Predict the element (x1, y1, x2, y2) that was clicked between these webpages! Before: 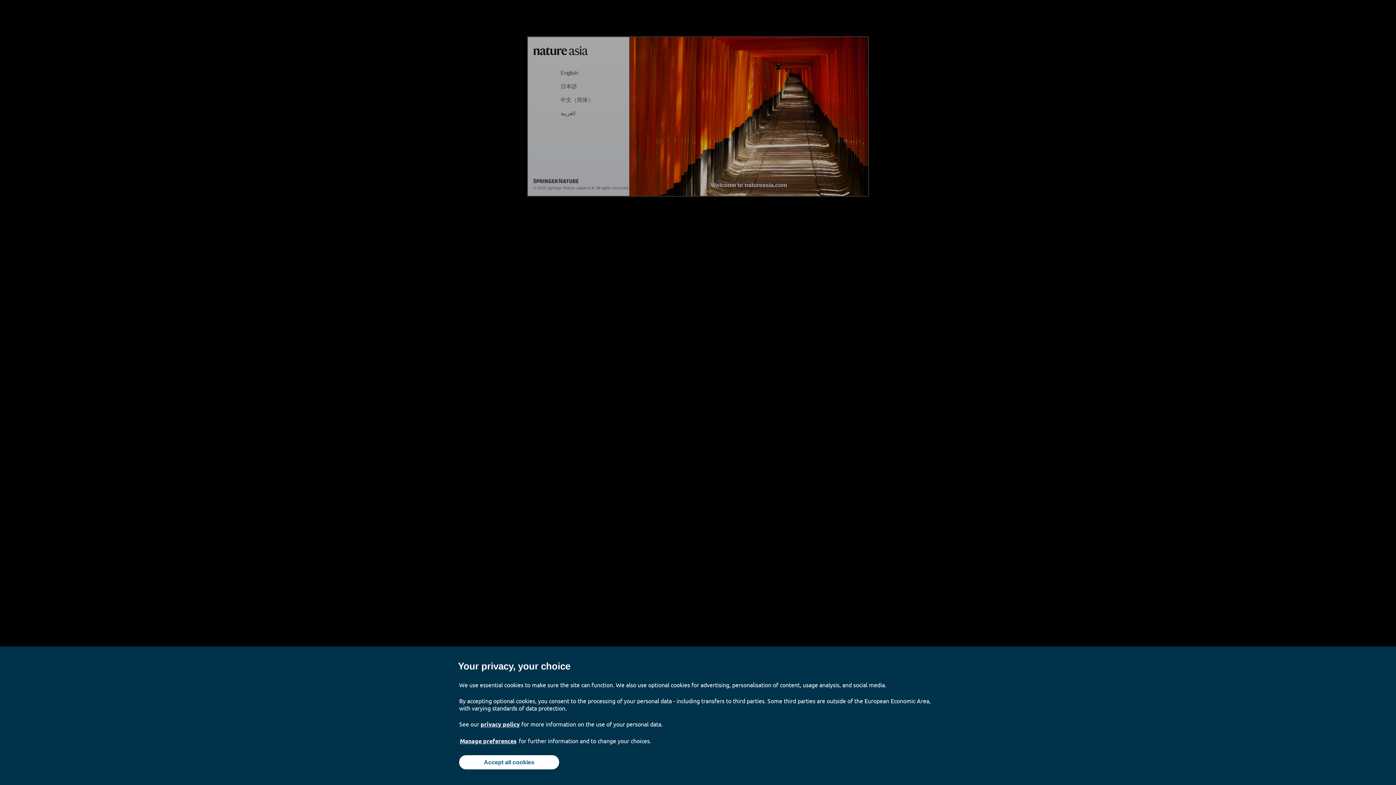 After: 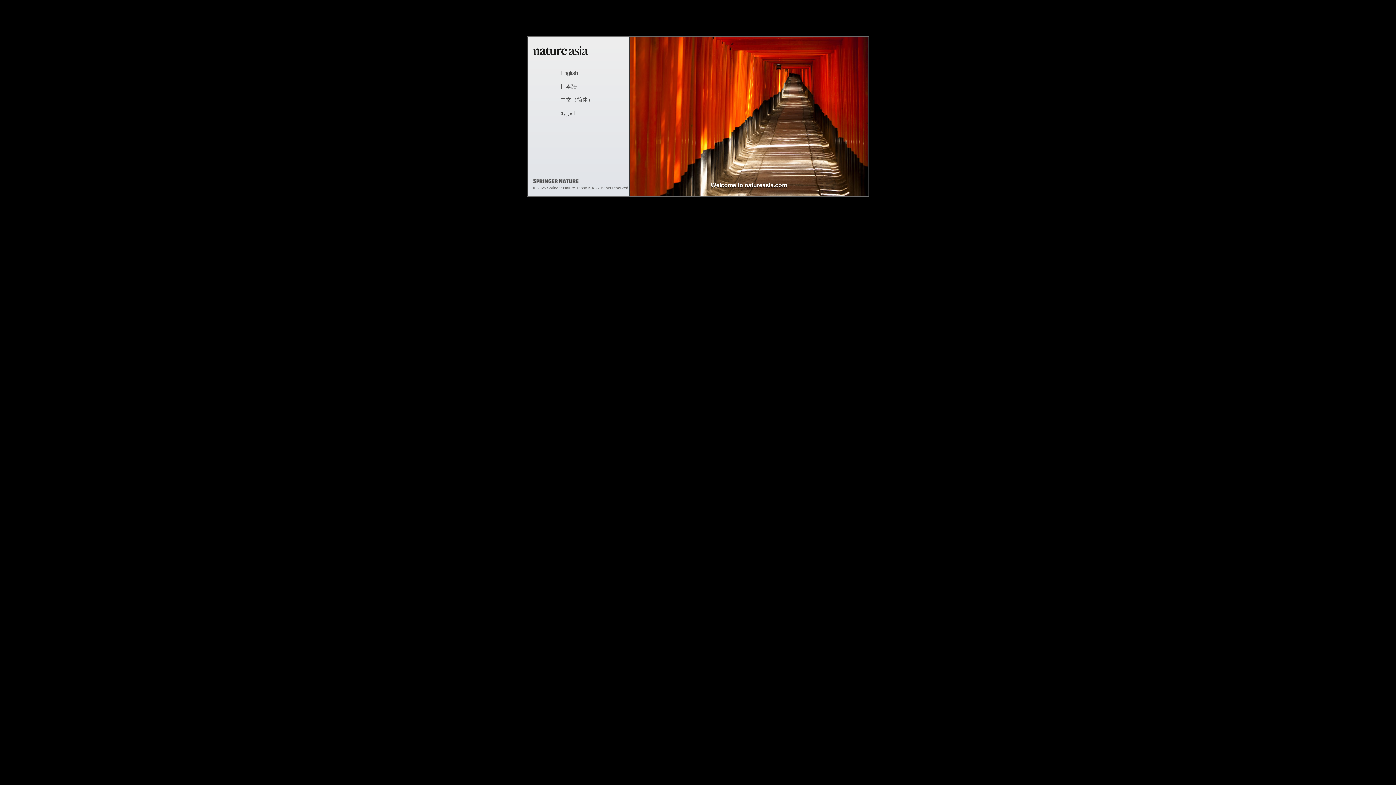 Action: bbox: (459, 755, 559, 769) label: Accept all cookies